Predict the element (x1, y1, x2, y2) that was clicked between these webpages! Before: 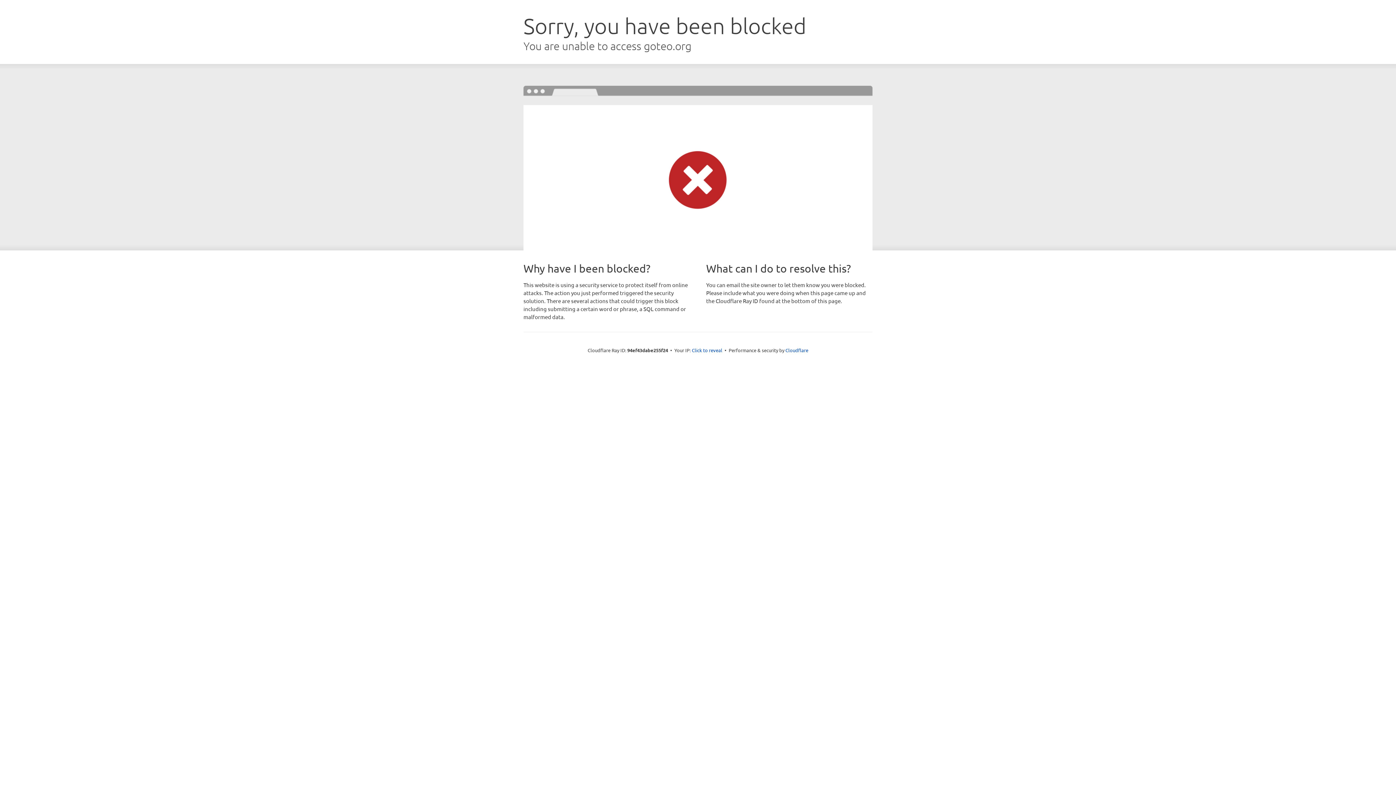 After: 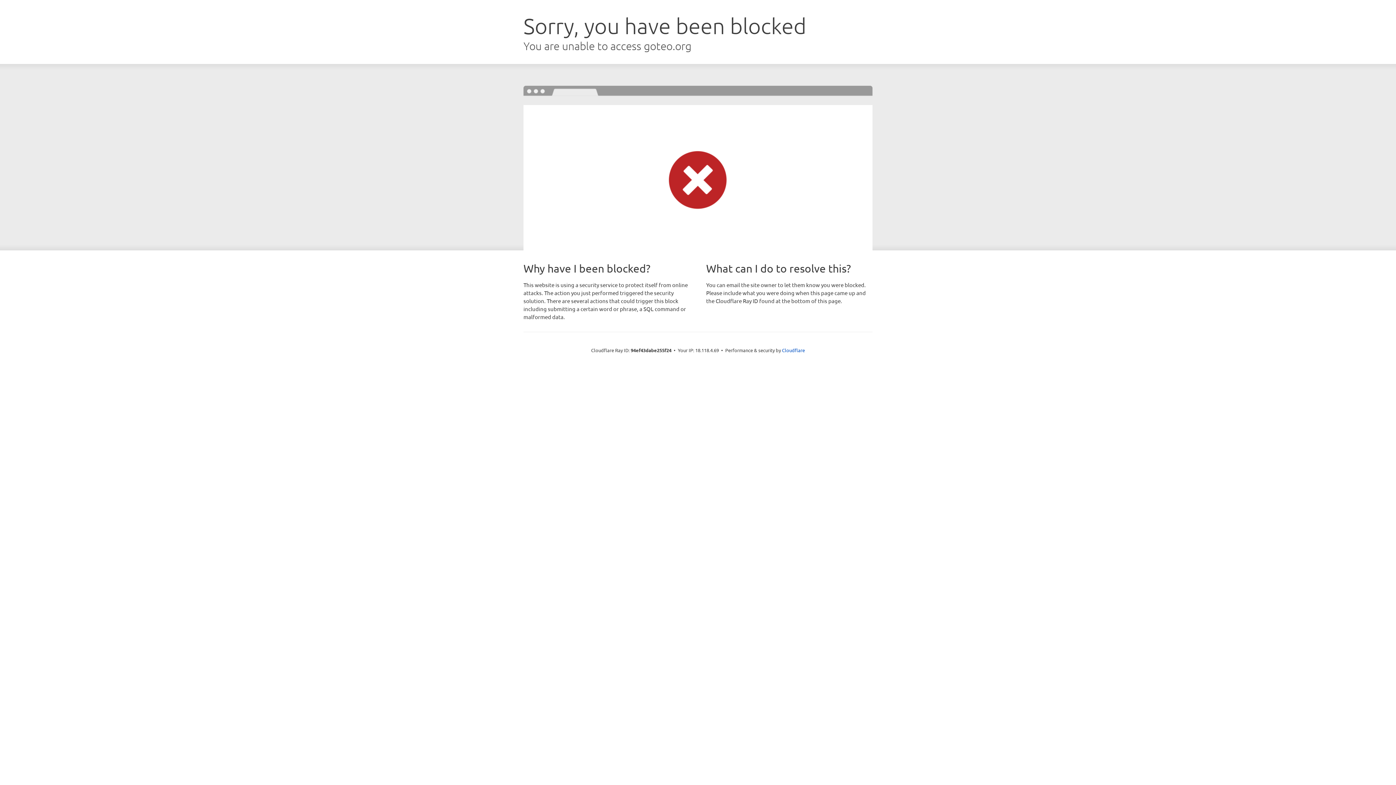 Action: label: Click to reveal bbox: (692, 346, 722, 353)